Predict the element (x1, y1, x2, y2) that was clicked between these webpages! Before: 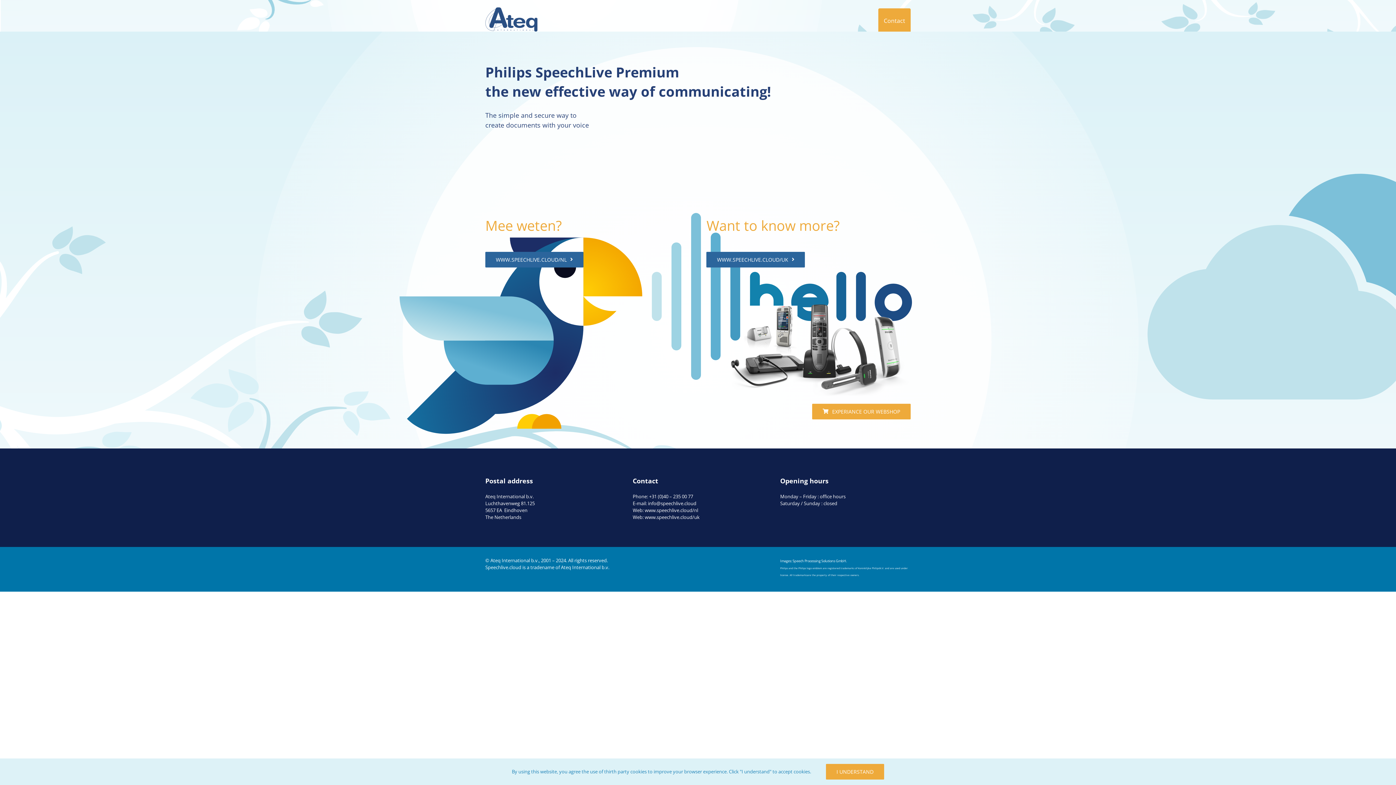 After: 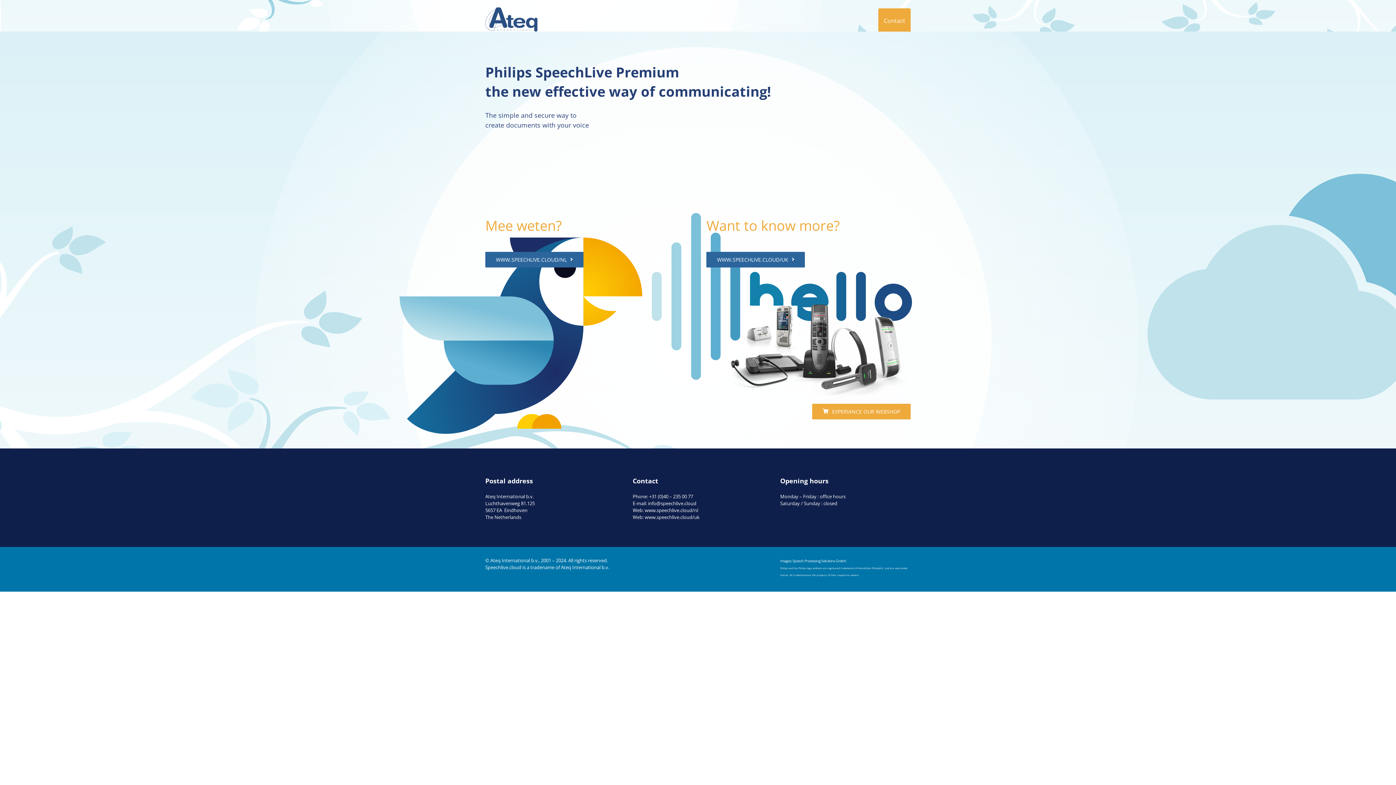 Action: bbox: (826, 764, 884, 780) label: I UNDERSTAND